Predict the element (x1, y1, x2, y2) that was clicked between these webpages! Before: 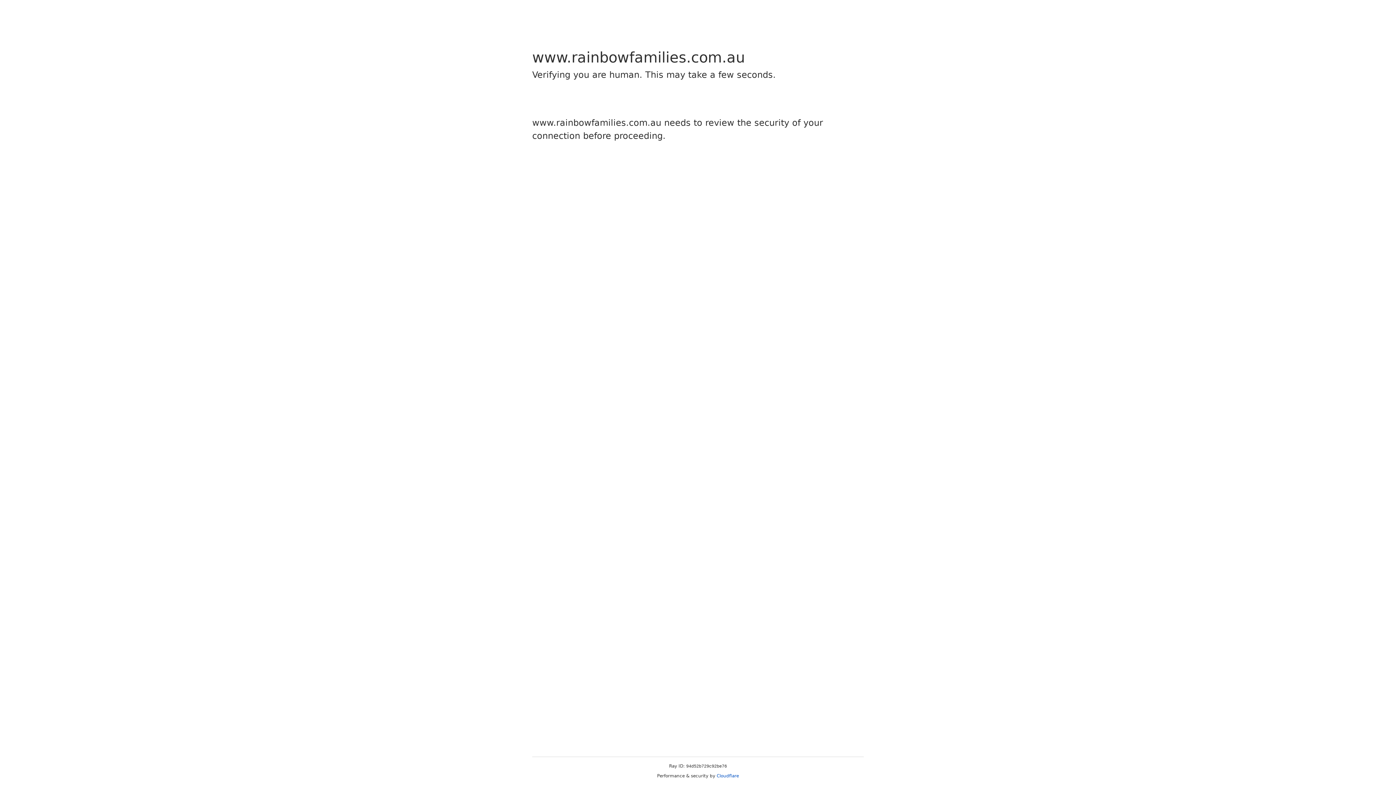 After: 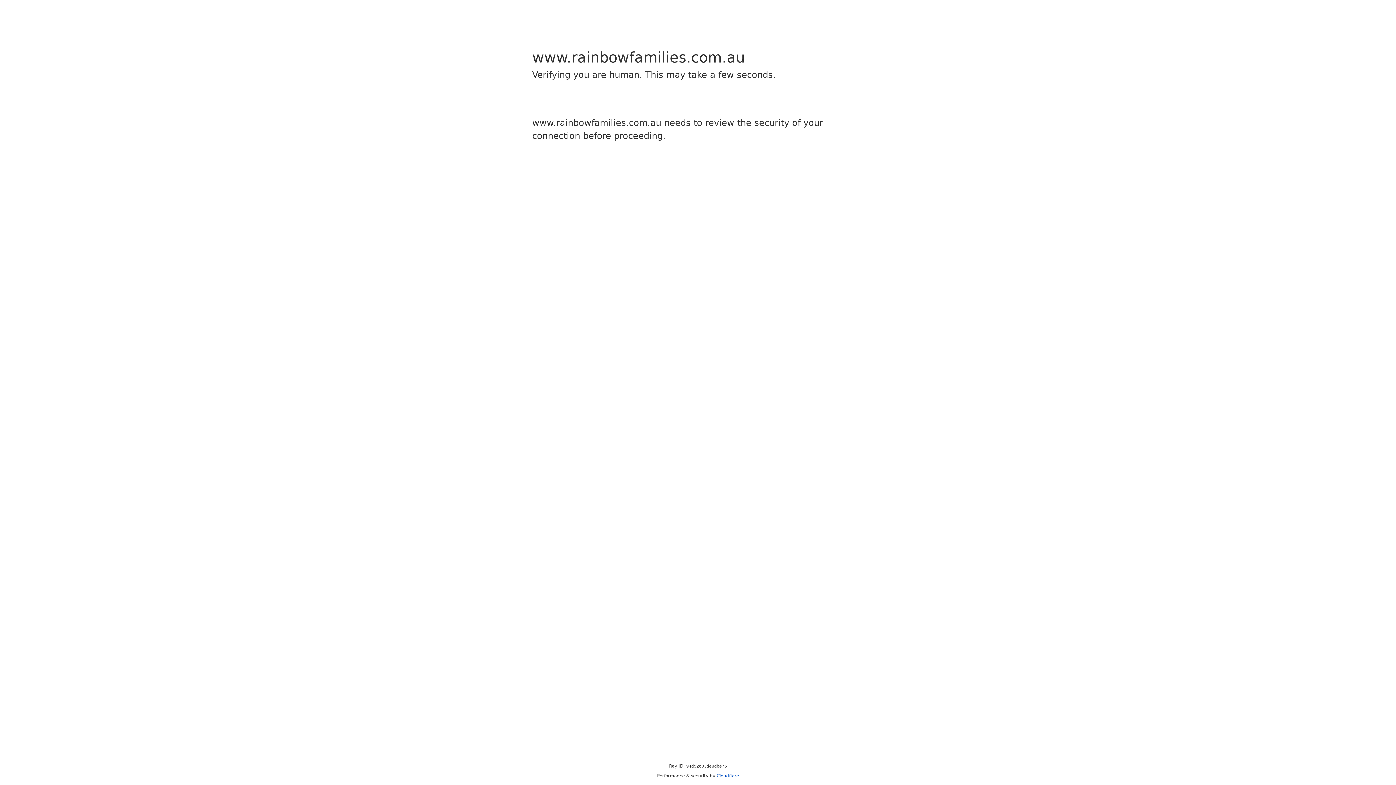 Action: label: Cloudflare bbox: (716, 773, 739, 778)